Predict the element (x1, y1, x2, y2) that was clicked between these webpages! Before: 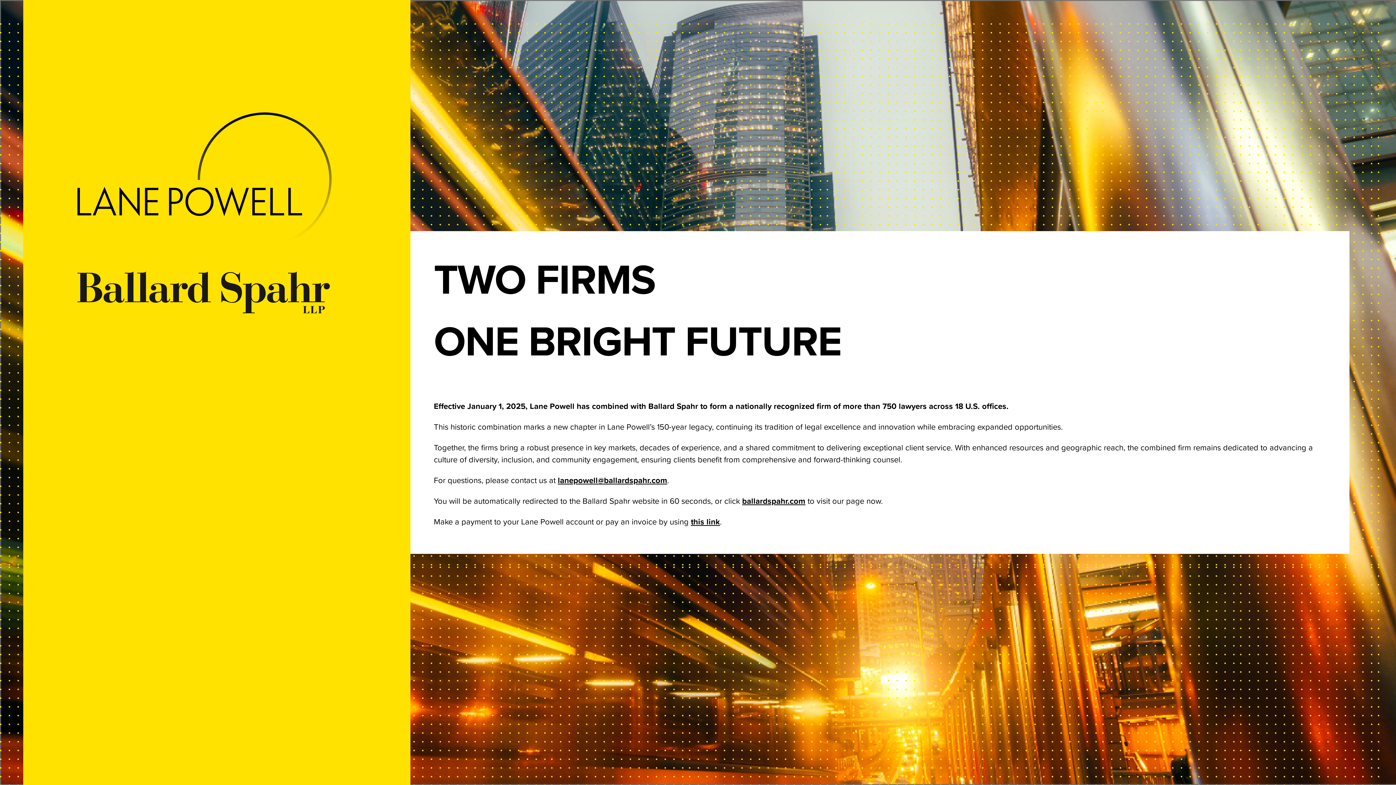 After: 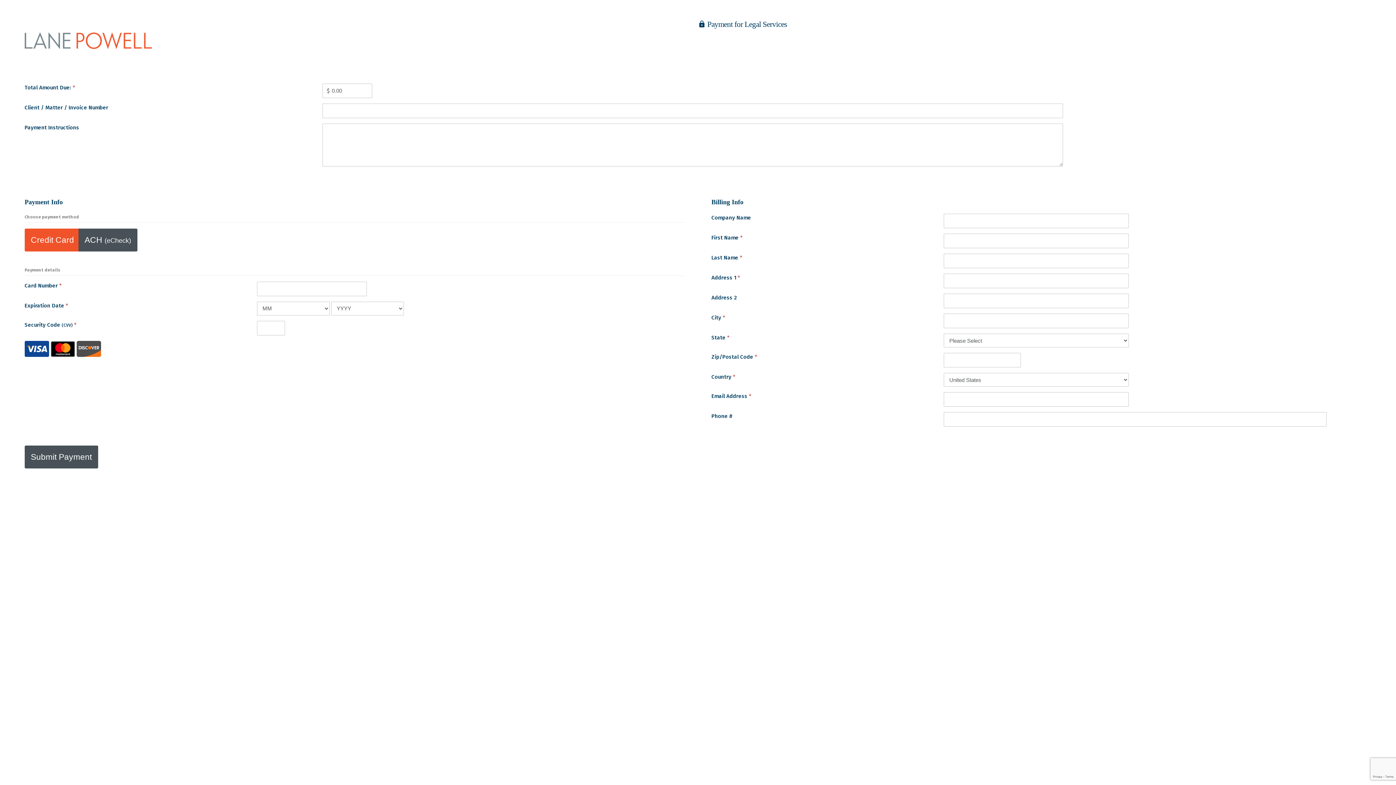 Action: bbox: (691, 516, 720, 528) label: this link